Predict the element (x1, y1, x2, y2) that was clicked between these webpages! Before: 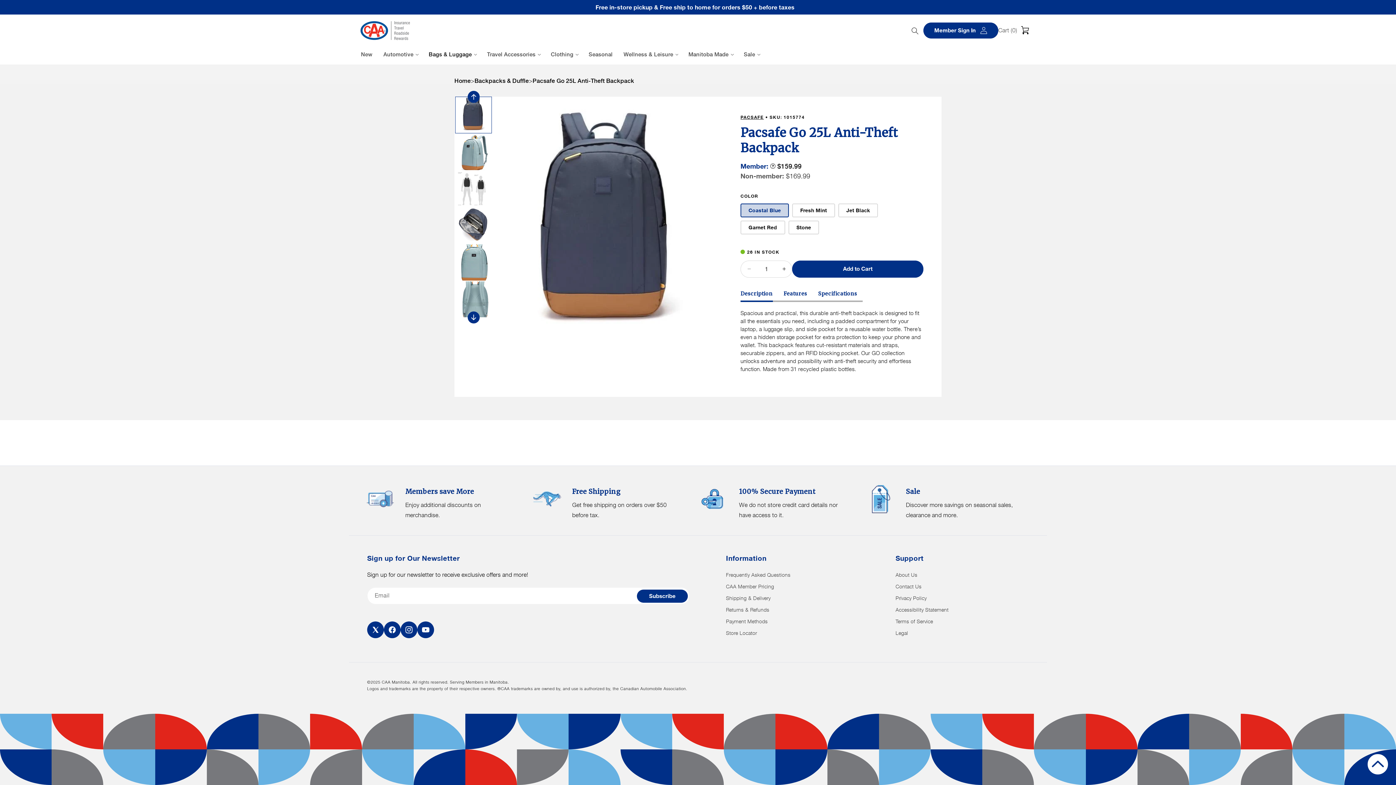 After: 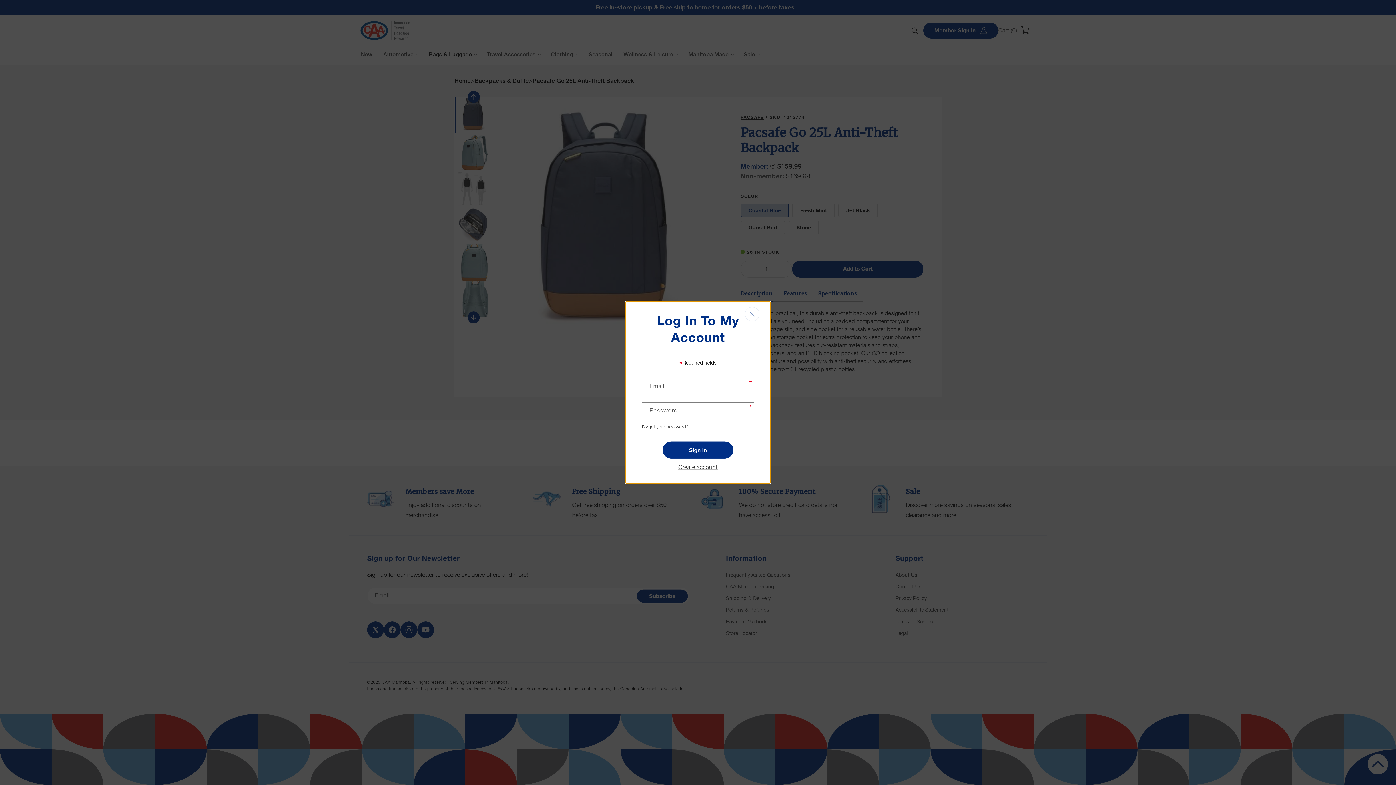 Action: label: Member Sign In
Log in bbox: (923, 22, 998, 38)